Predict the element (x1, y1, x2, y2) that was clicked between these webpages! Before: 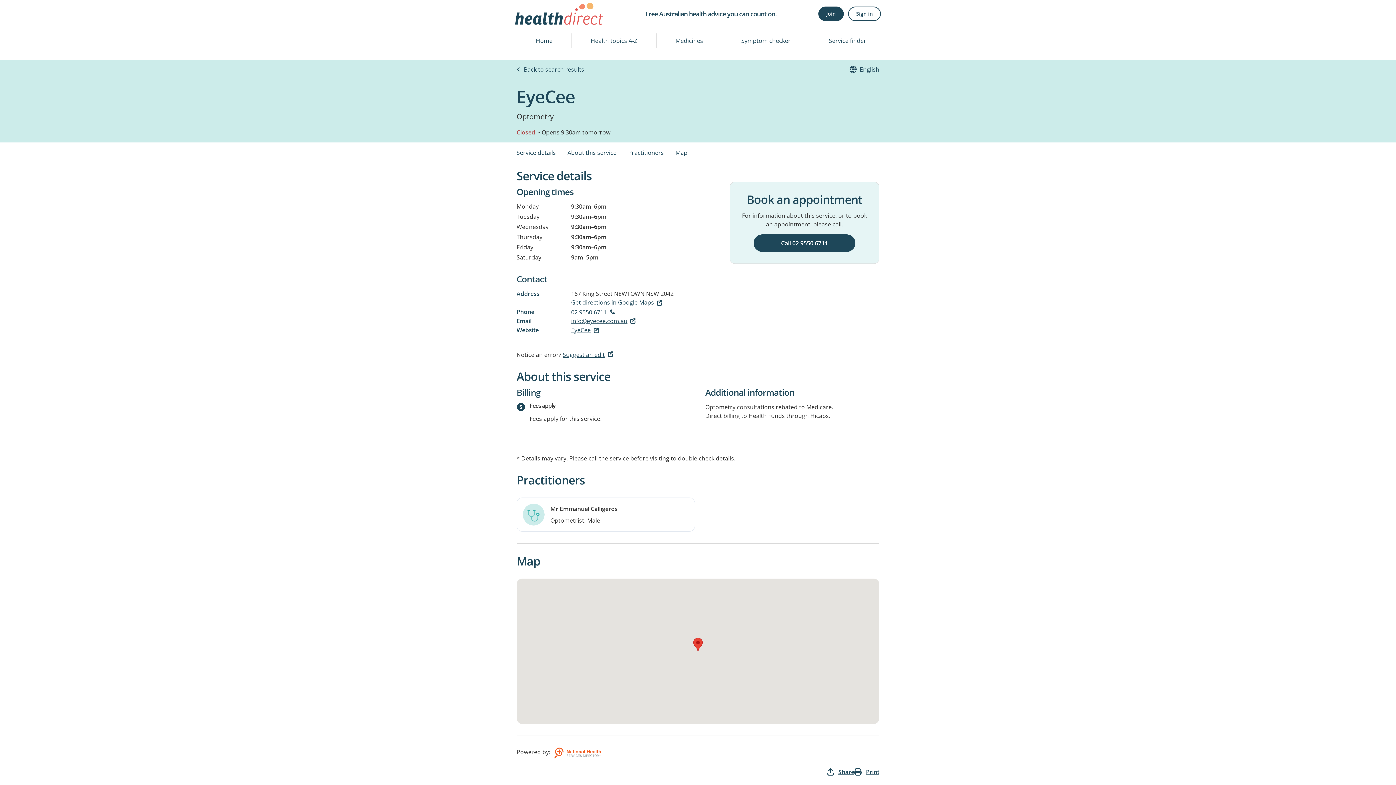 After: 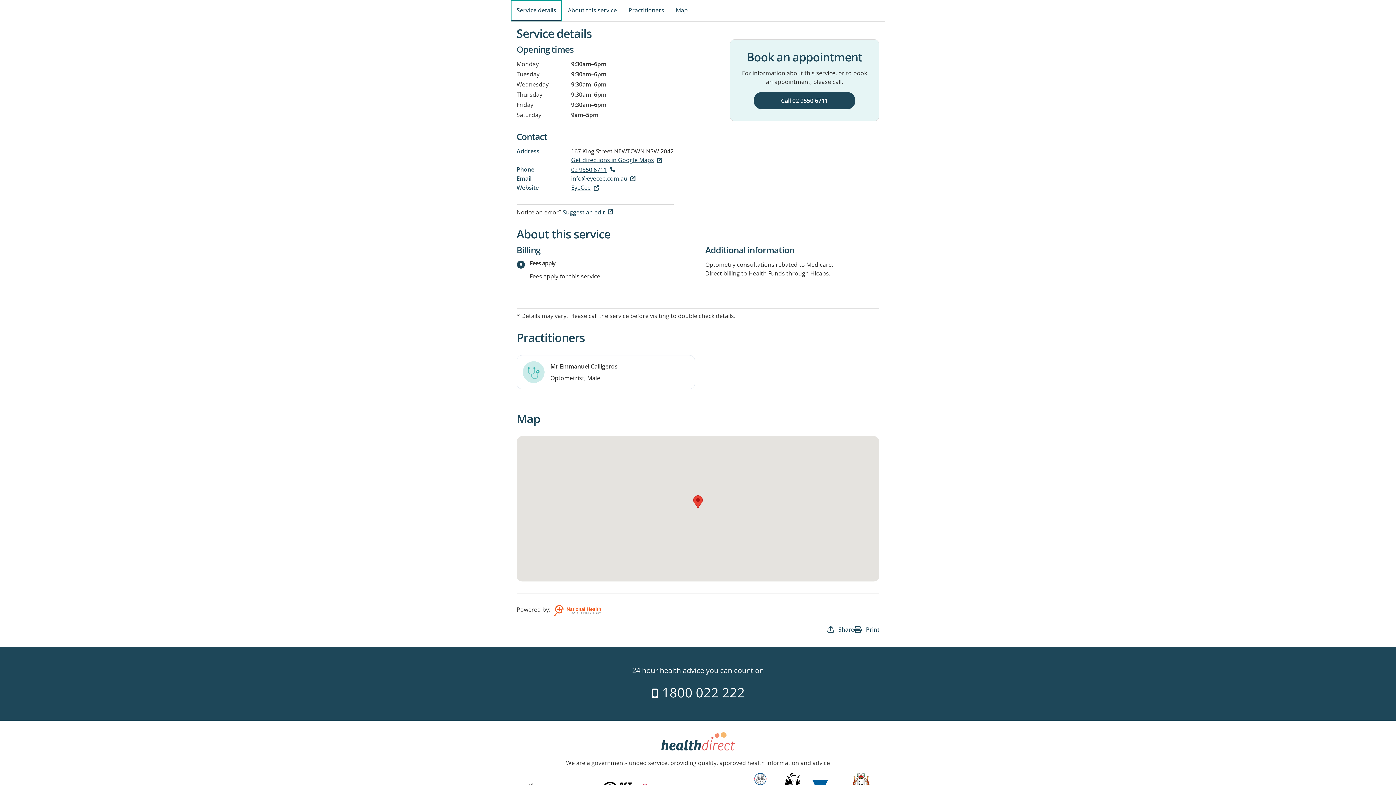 Action: bbox: (510, 142, 561, 164) label: Service details